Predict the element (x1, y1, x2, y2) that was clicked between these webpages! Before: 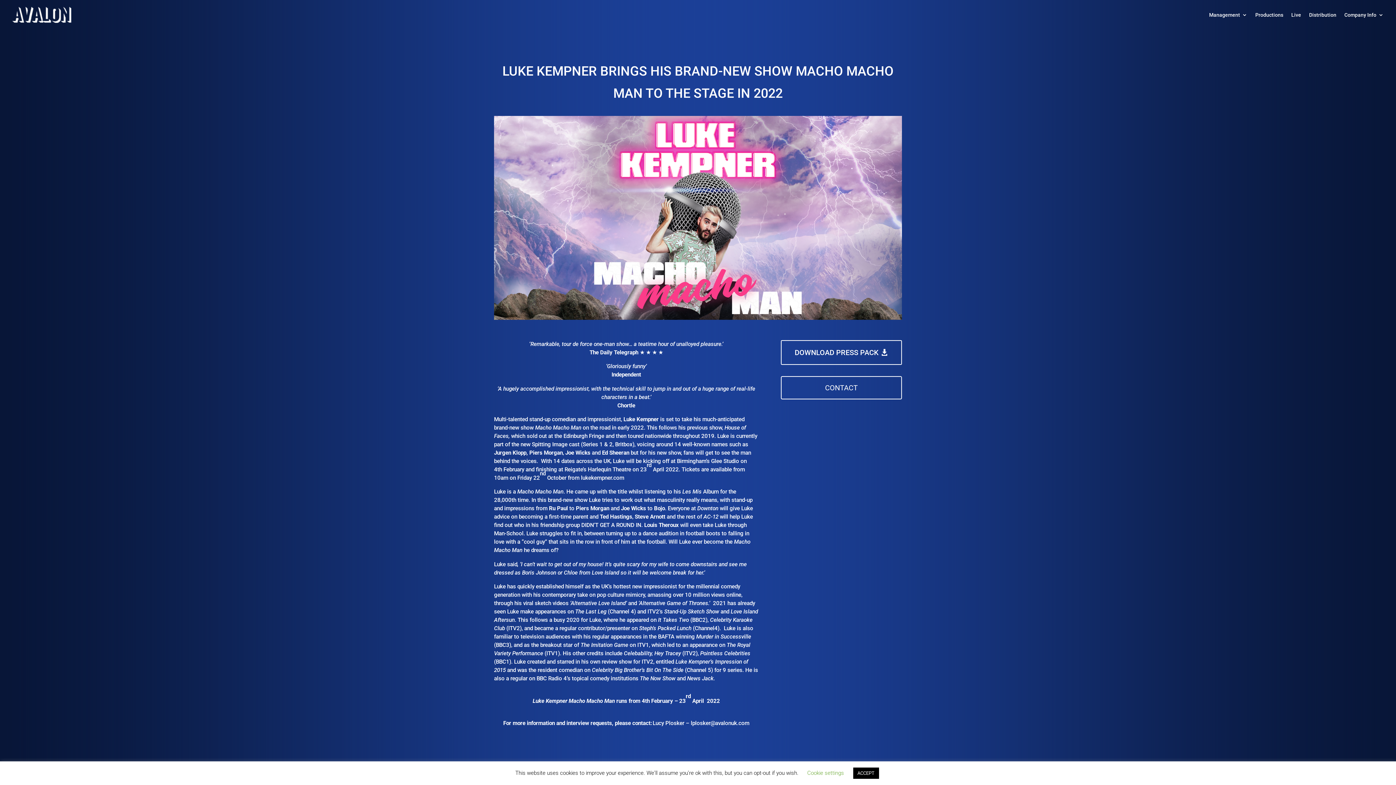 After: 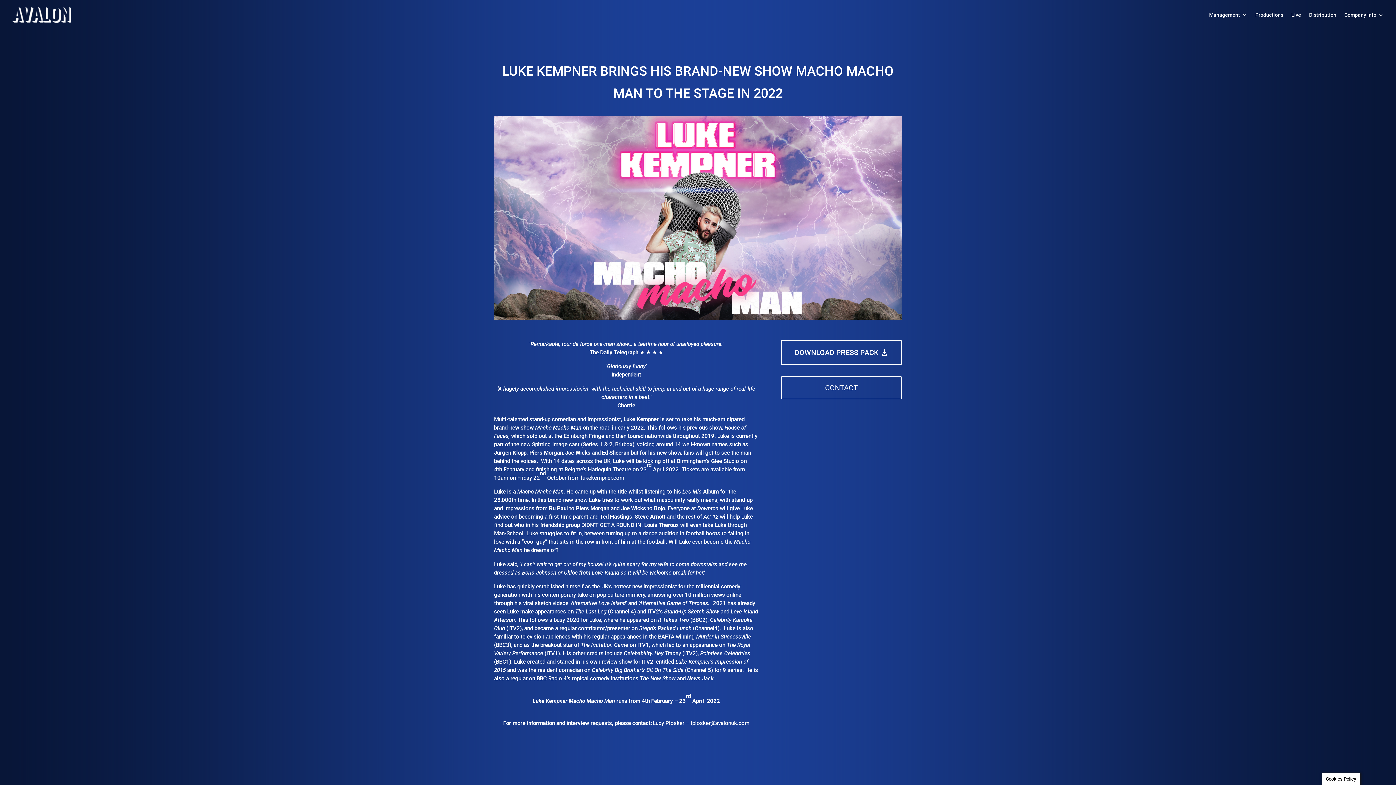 Action: bbox: (853, 768, 879, 779) label: ACCEPT